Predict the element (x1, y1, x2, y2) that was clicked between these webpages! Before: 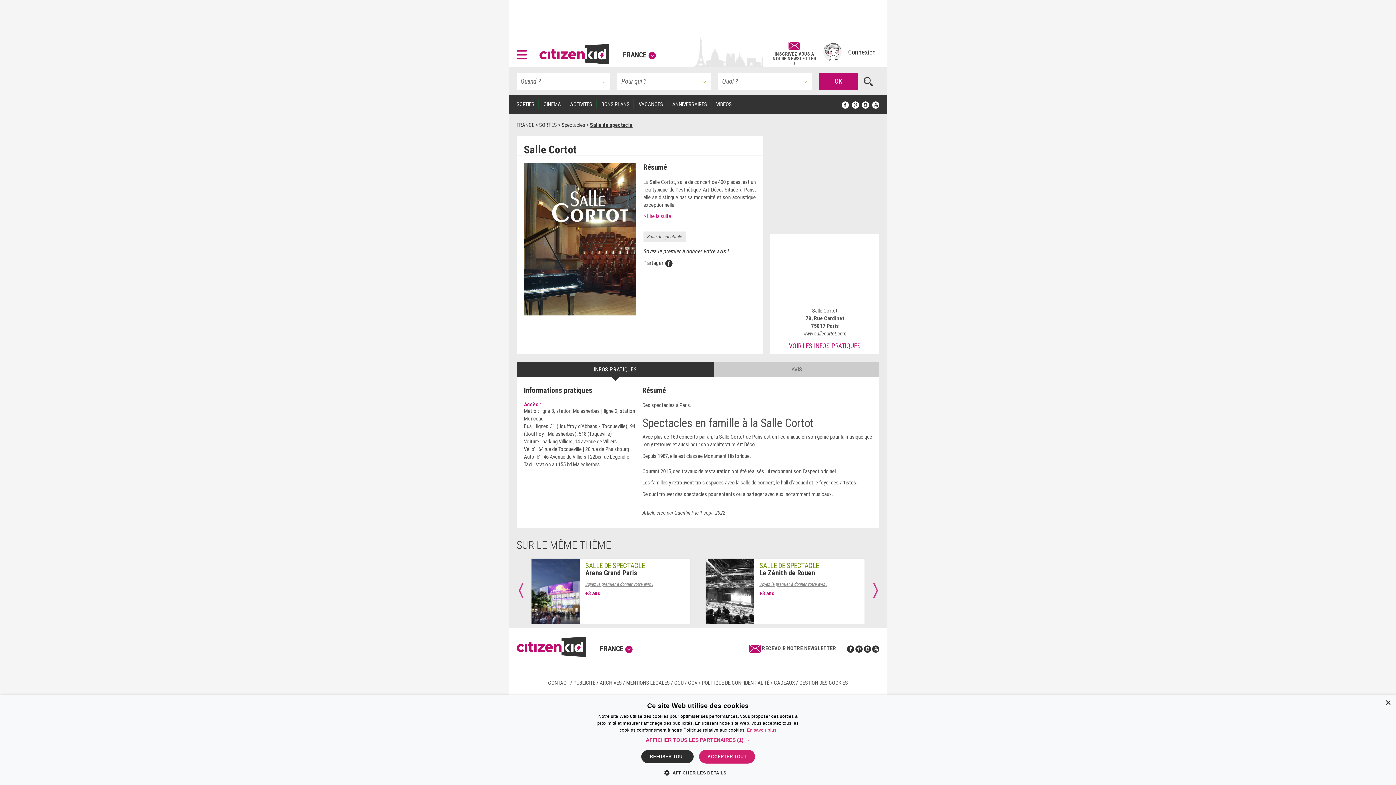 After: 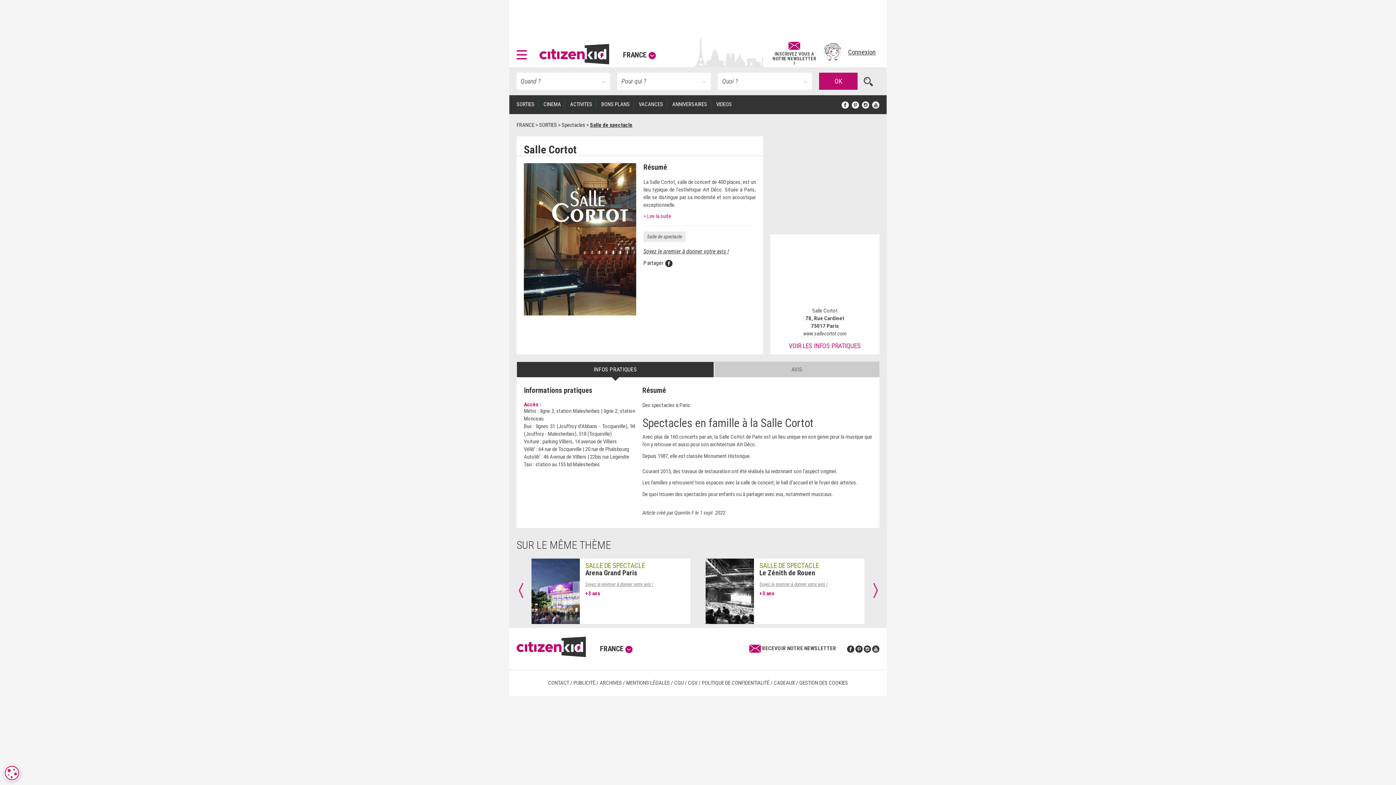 Action: bbox: (1385, 700, 1390, 706) label: Close